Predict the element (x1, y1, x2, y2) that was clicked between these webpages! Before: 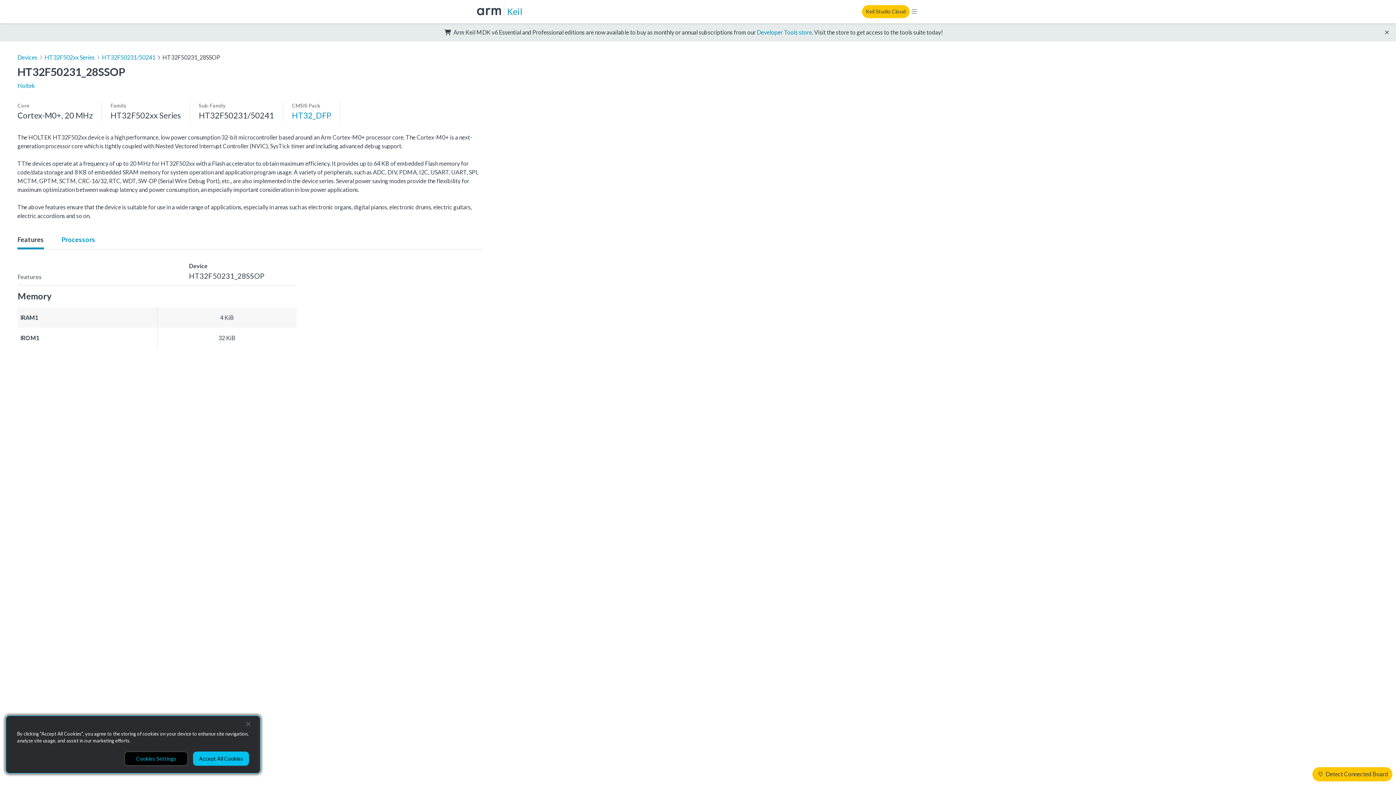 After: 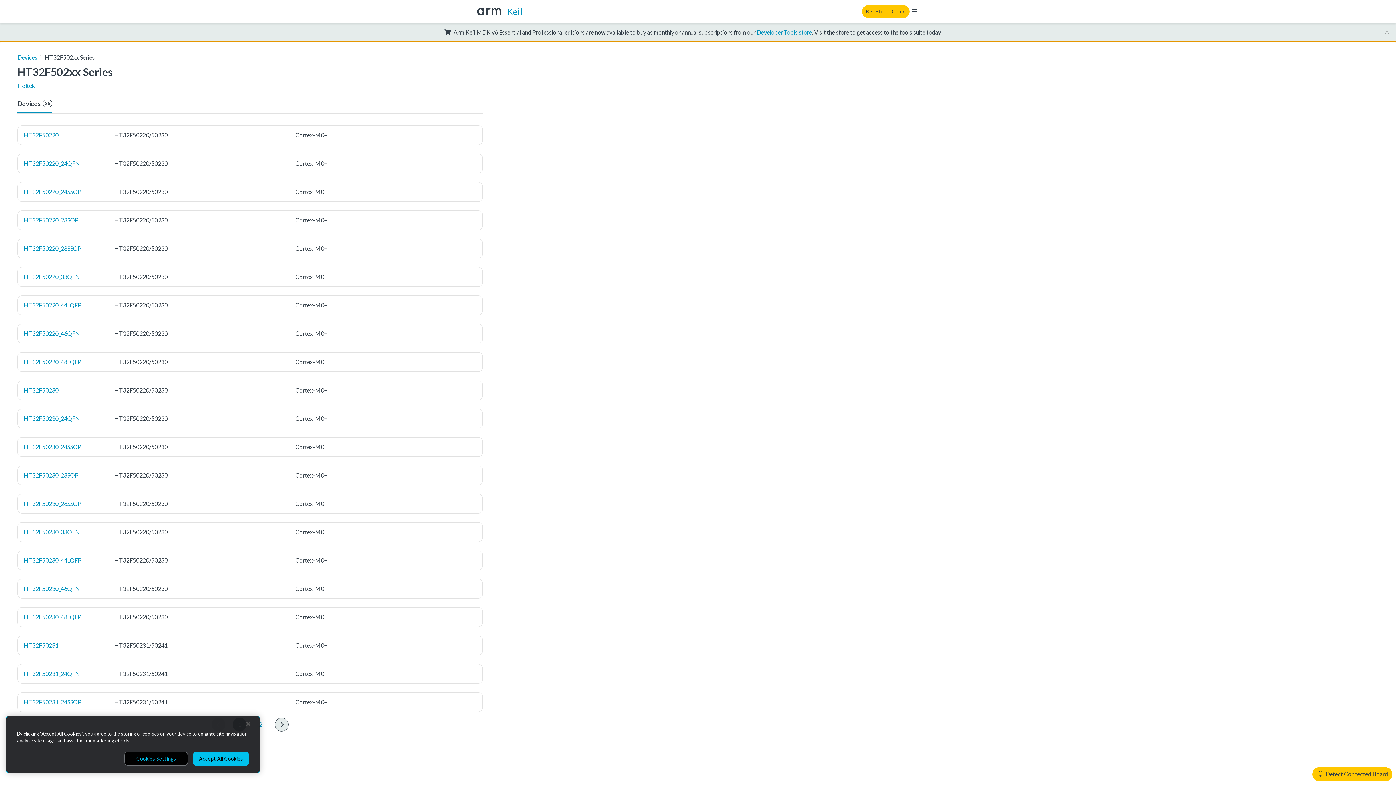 Action: bbox: (44, 53, 94, 60) label: HT32F502xx Series